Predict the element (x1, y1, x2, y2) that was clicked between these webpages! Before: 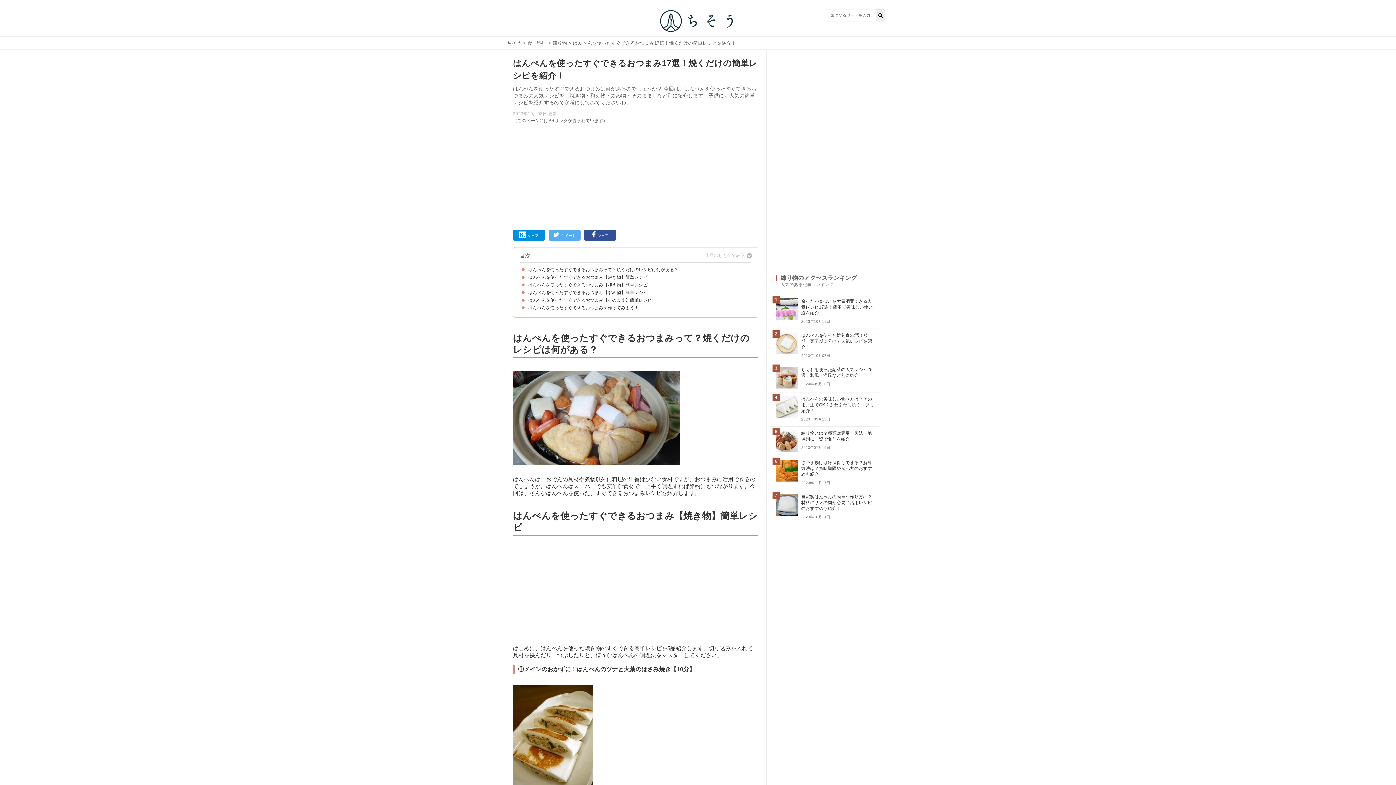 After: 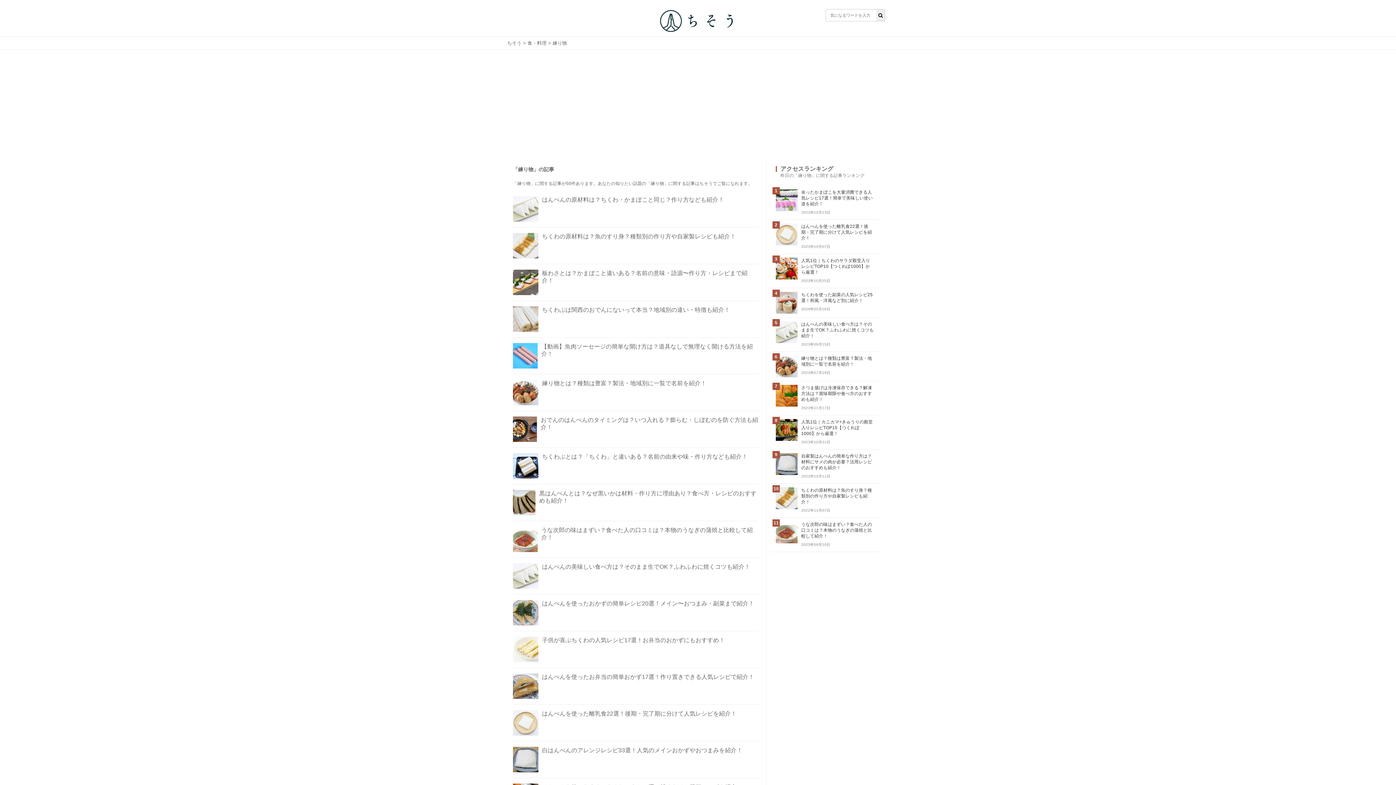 Action: bbox: (552, 40, 567, 45) label: 練り物